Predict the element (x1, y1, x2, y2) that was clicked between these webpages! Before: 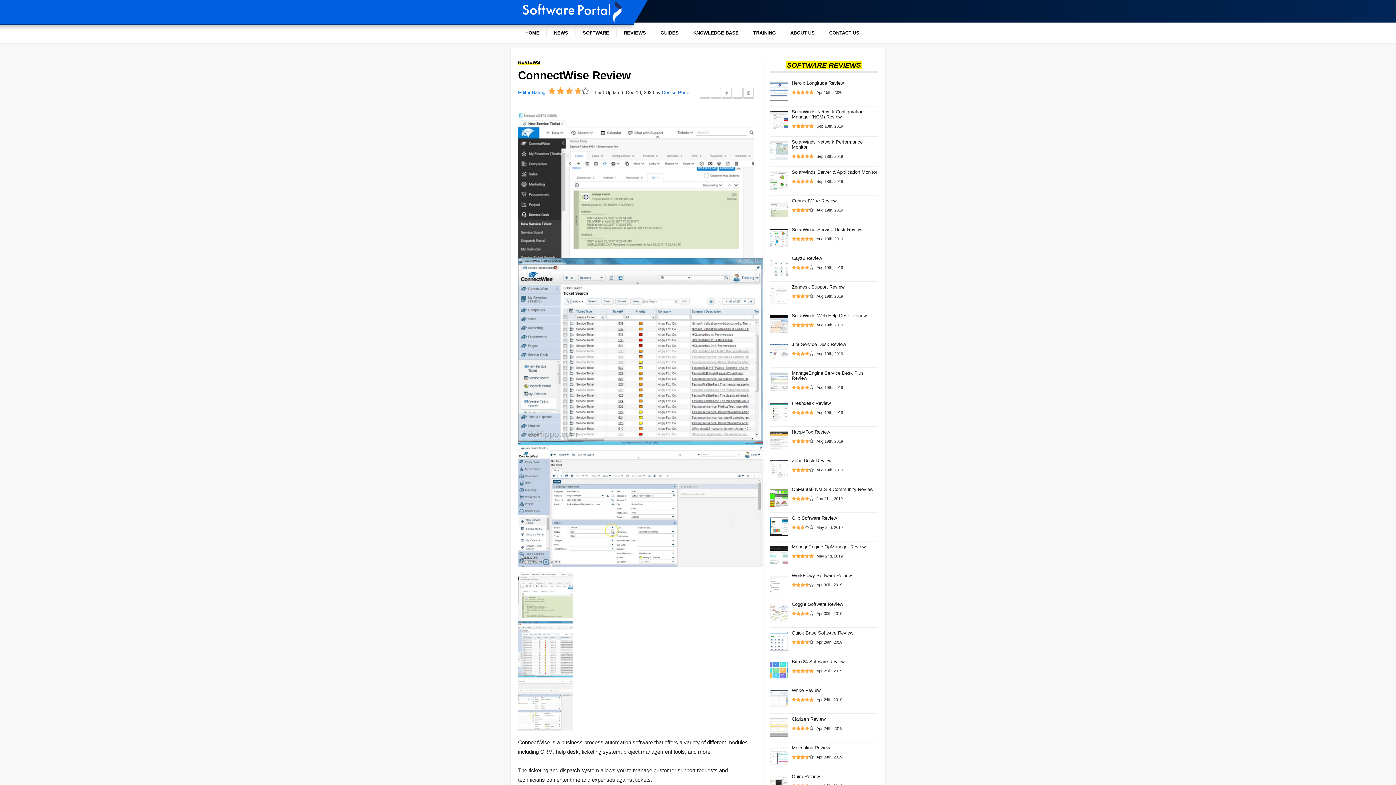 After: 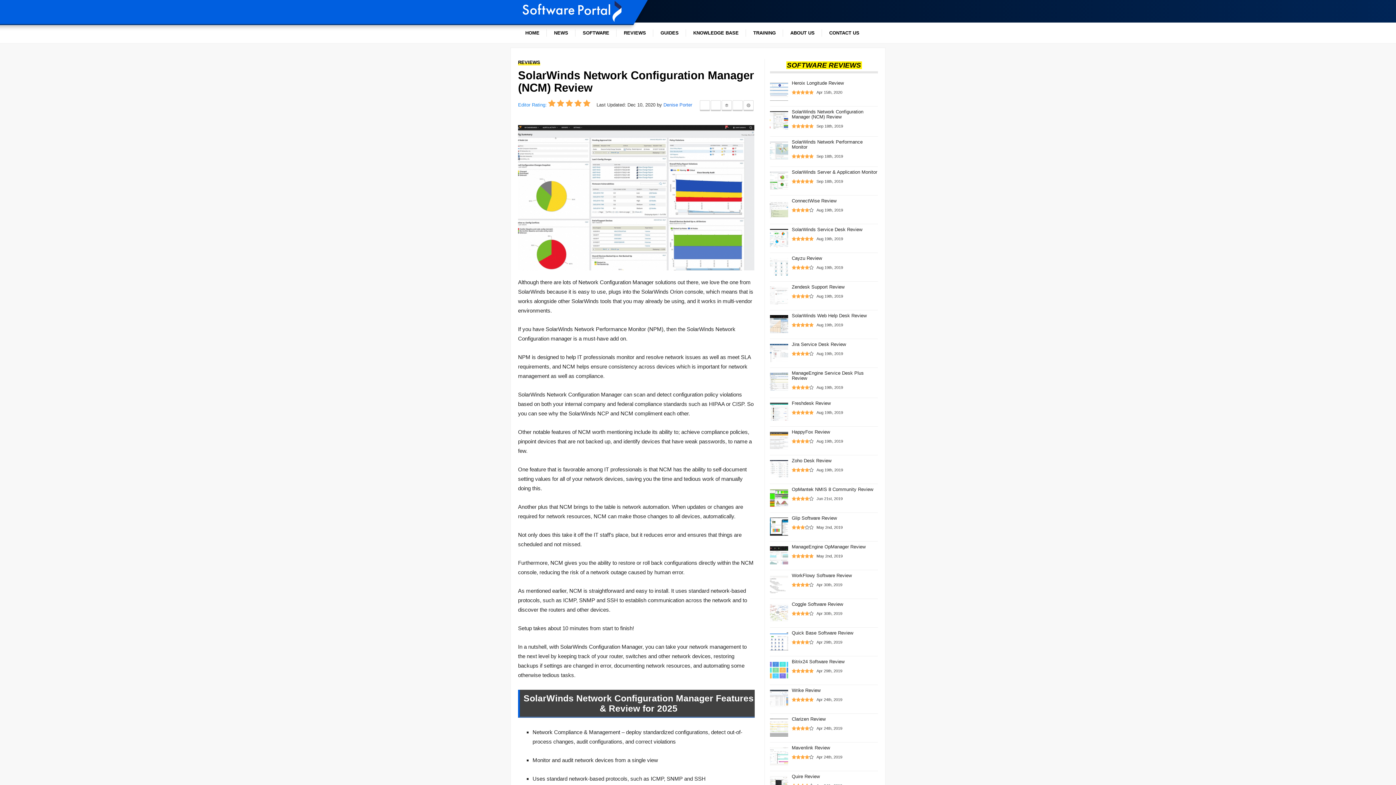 Action: bbox: (792, 109, 863, 119) label: SolarWinds Network Configuration Manager (NCM) Review